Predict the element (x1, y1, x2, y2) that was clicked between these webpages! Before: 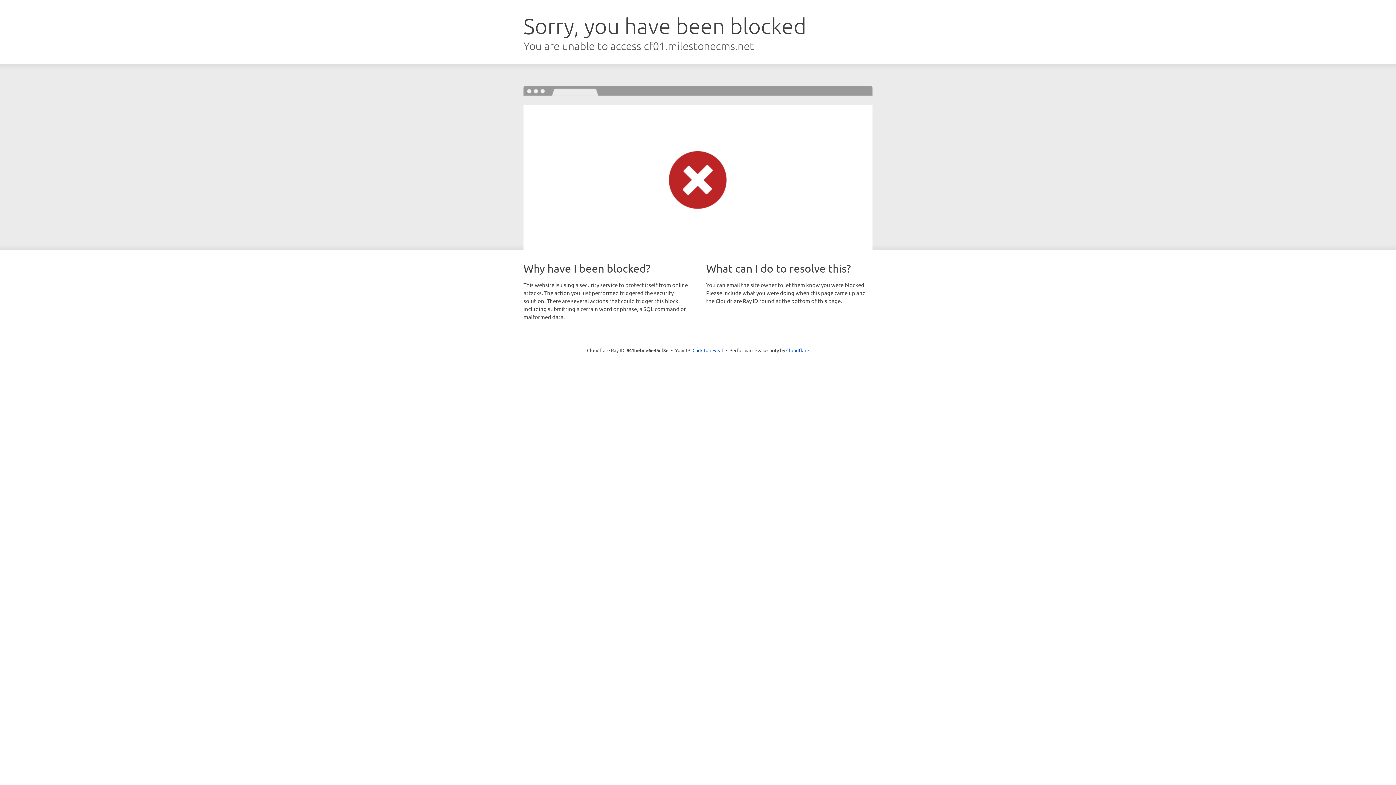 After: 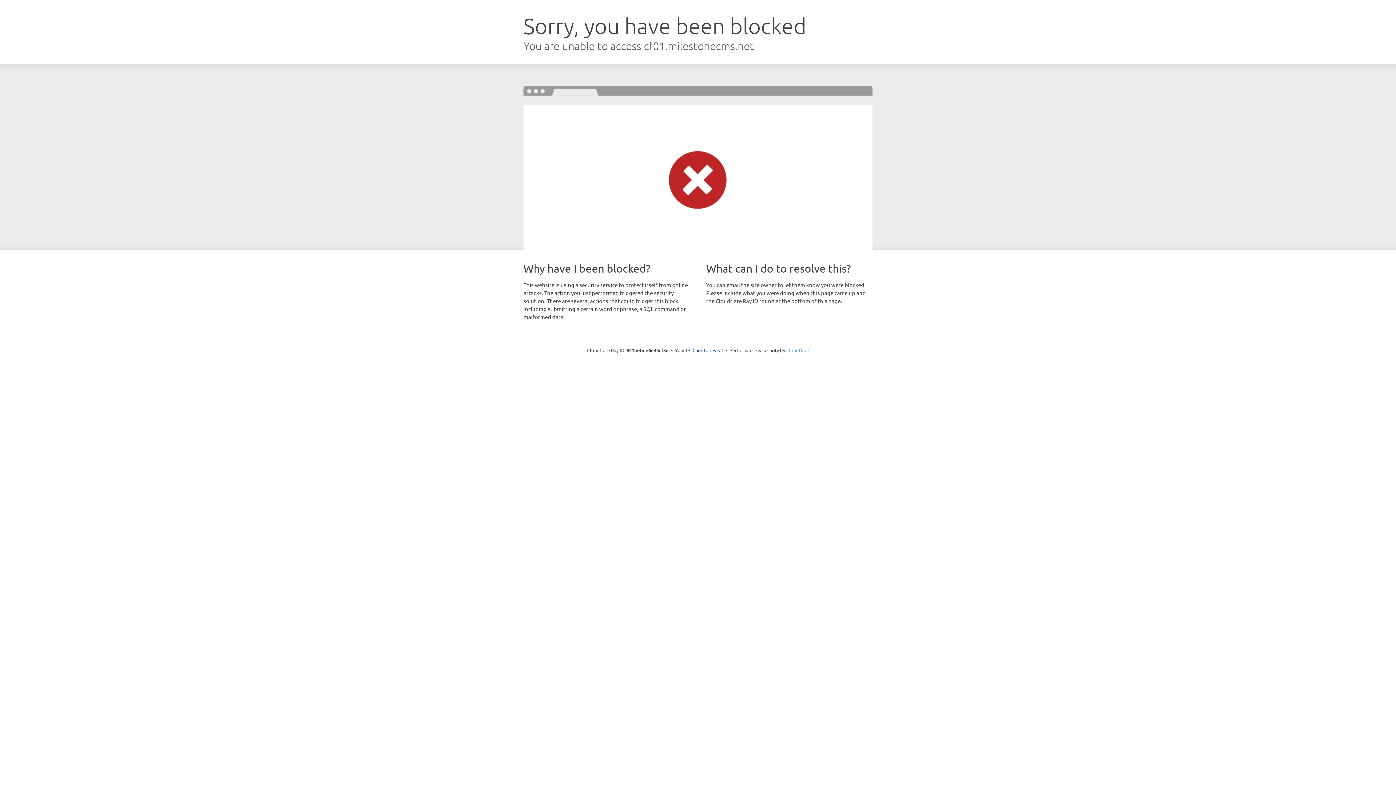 Action: bbox: (786, 347, 809, 353) label: Cloudflare